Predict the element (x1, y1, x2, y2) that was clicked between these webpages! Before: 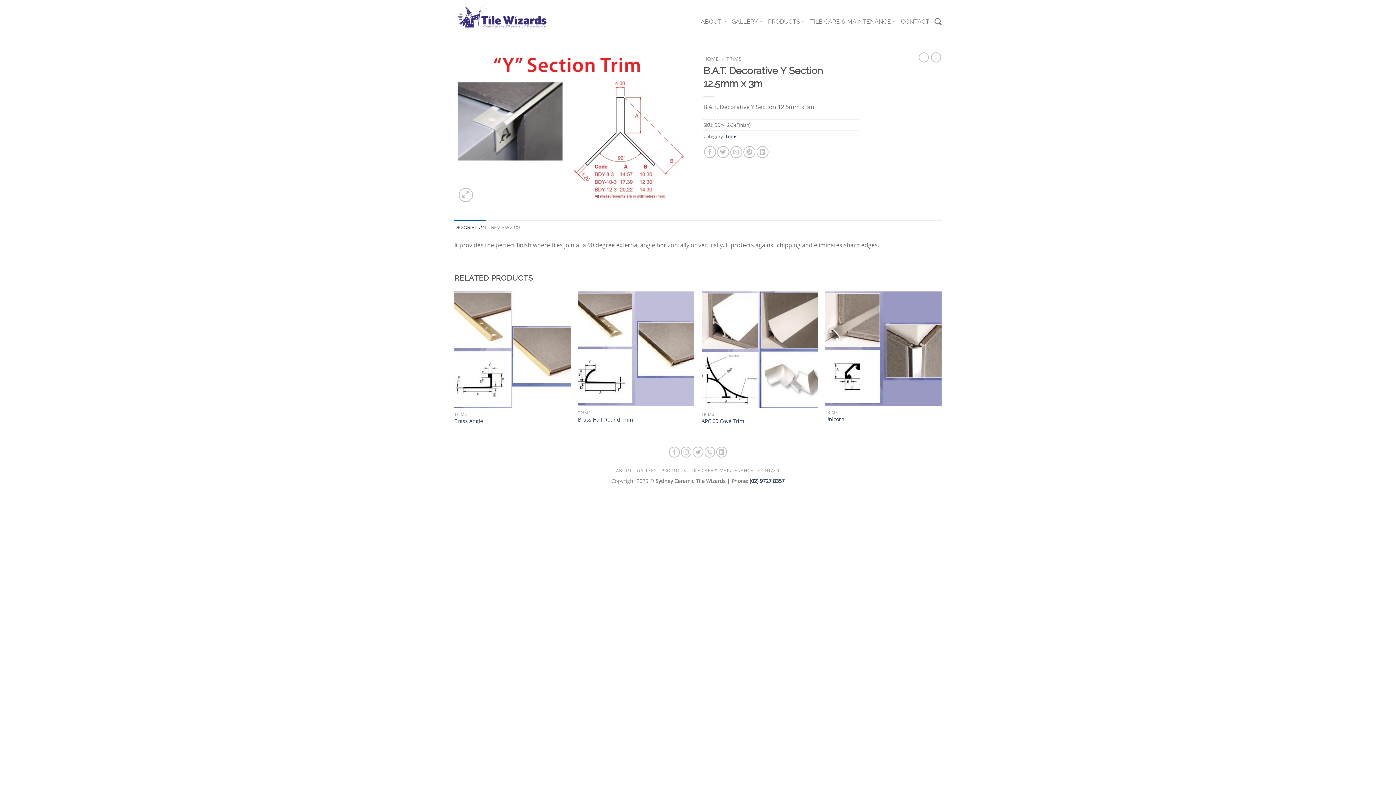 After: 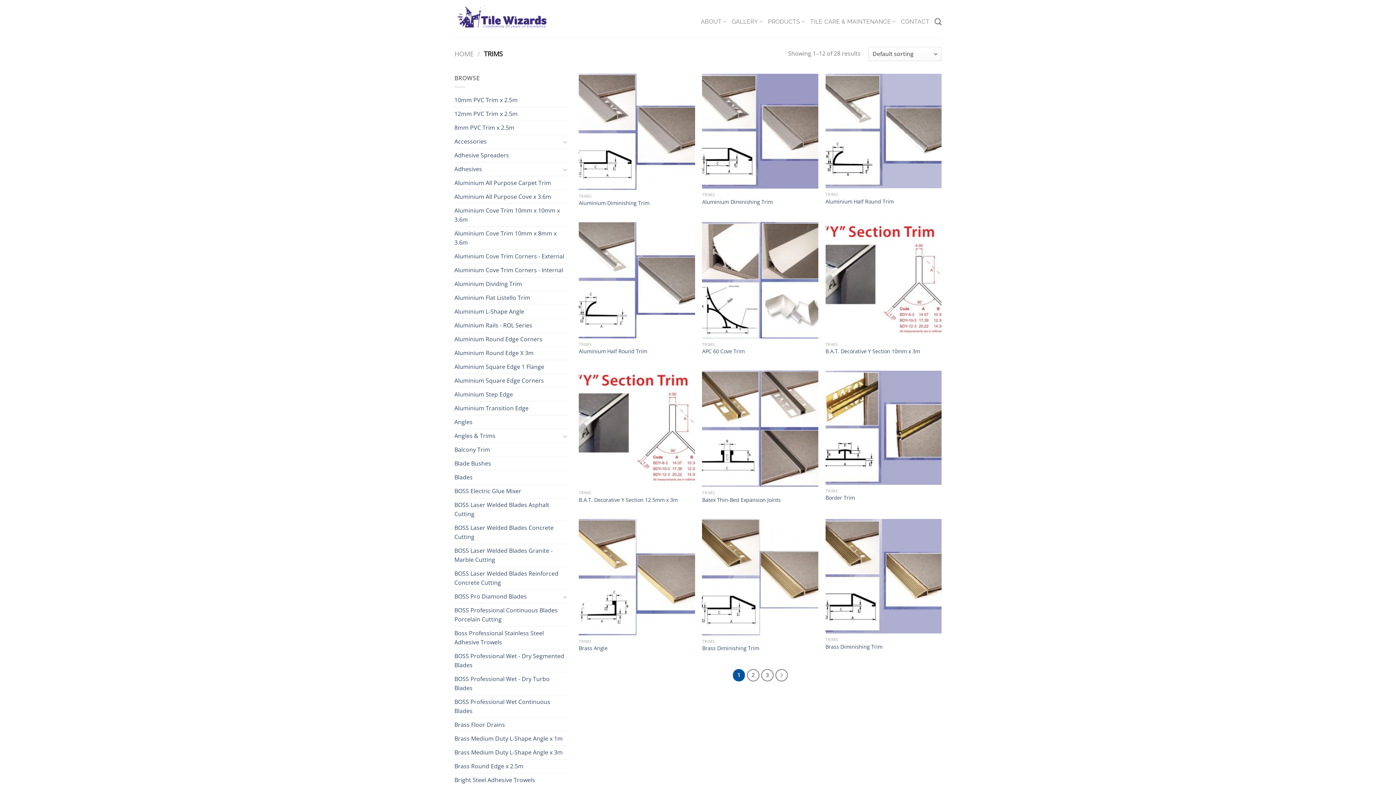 Action: label: Trims bbox: (725, 132, 737, 139)